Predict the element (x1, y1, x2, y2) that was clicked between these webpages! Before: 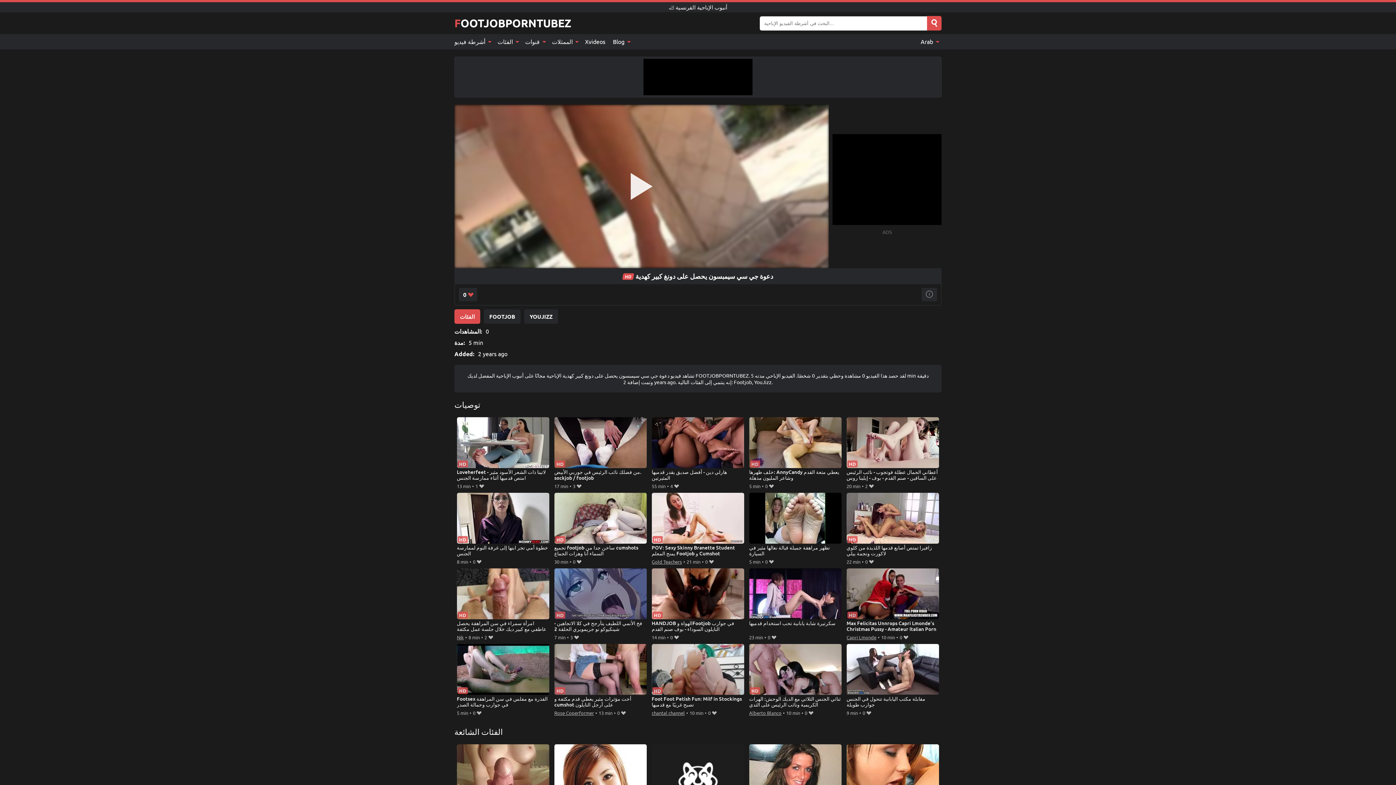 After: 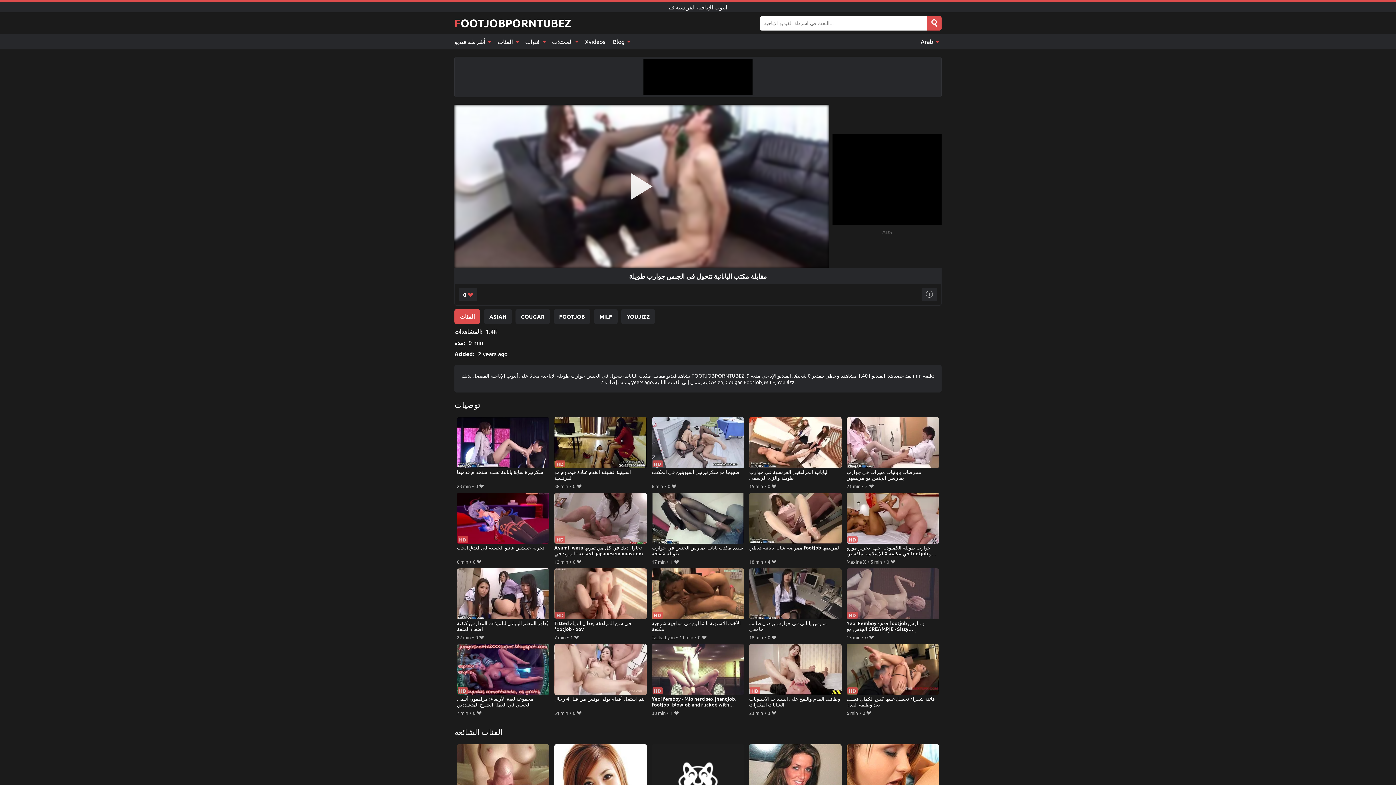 Action: label: مقابلة مكتب اليابانية تتحول في الجنس جوارب طويلة bbox: (846, 644, 939, 708)